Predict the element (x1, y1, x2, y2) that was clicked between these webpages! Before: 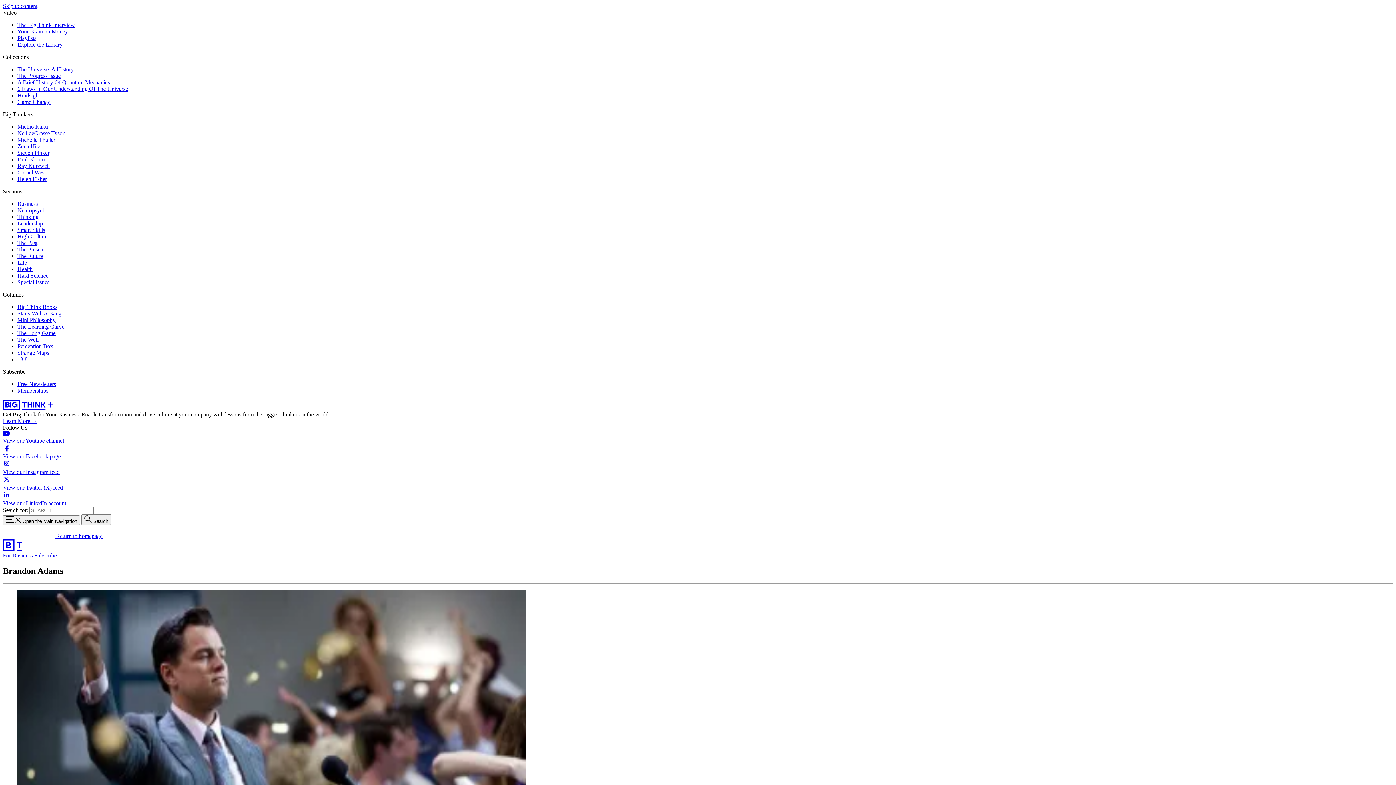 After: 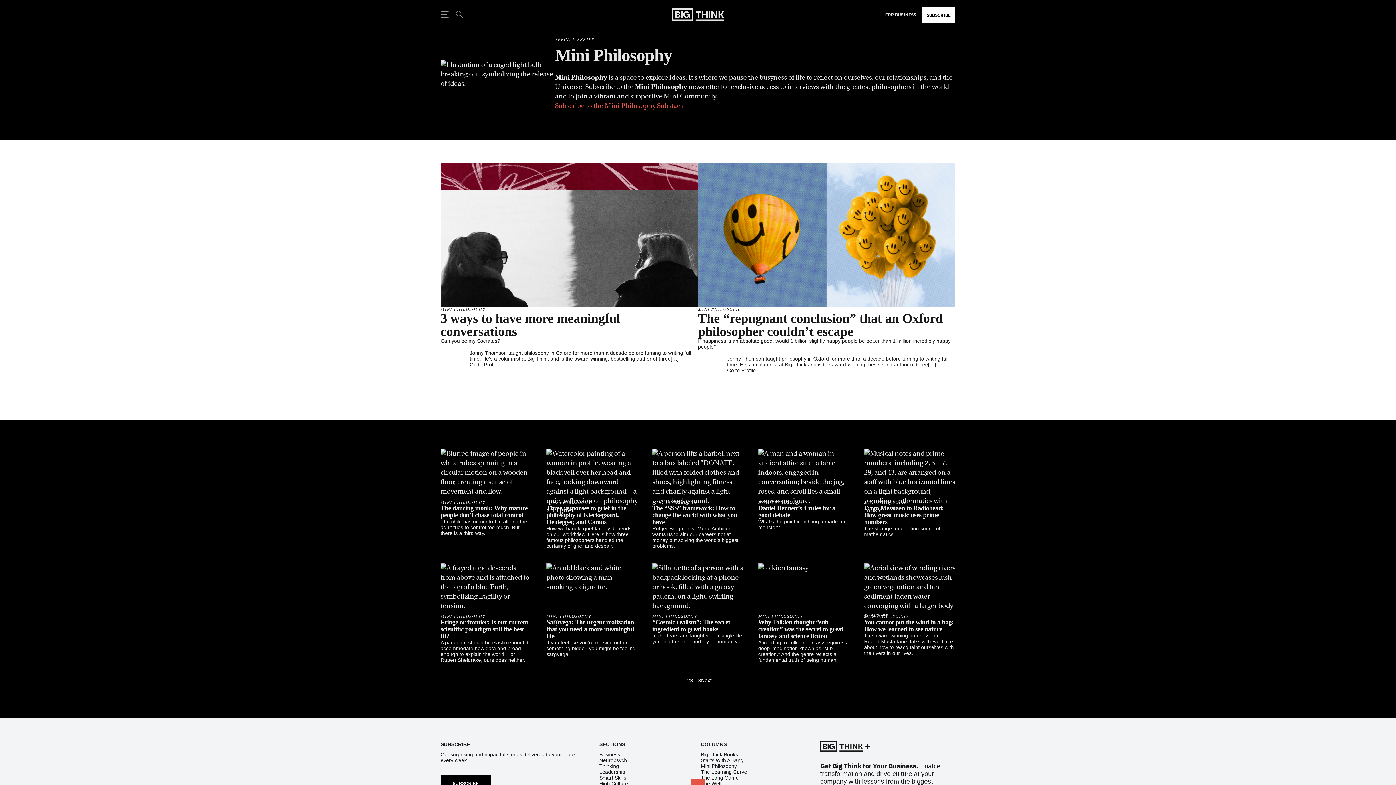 Action: bbox: (17, 317, 55, 323) label: Mini Philosophy